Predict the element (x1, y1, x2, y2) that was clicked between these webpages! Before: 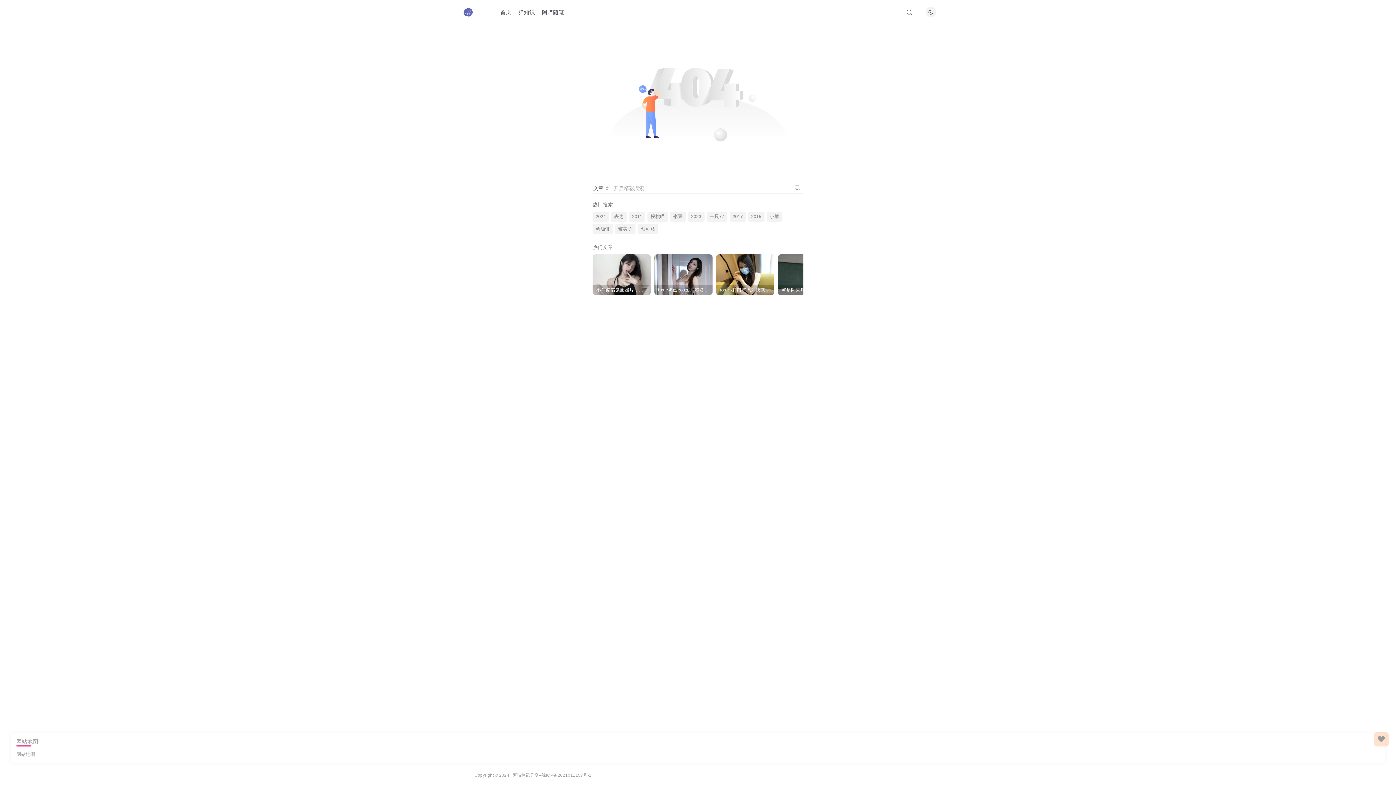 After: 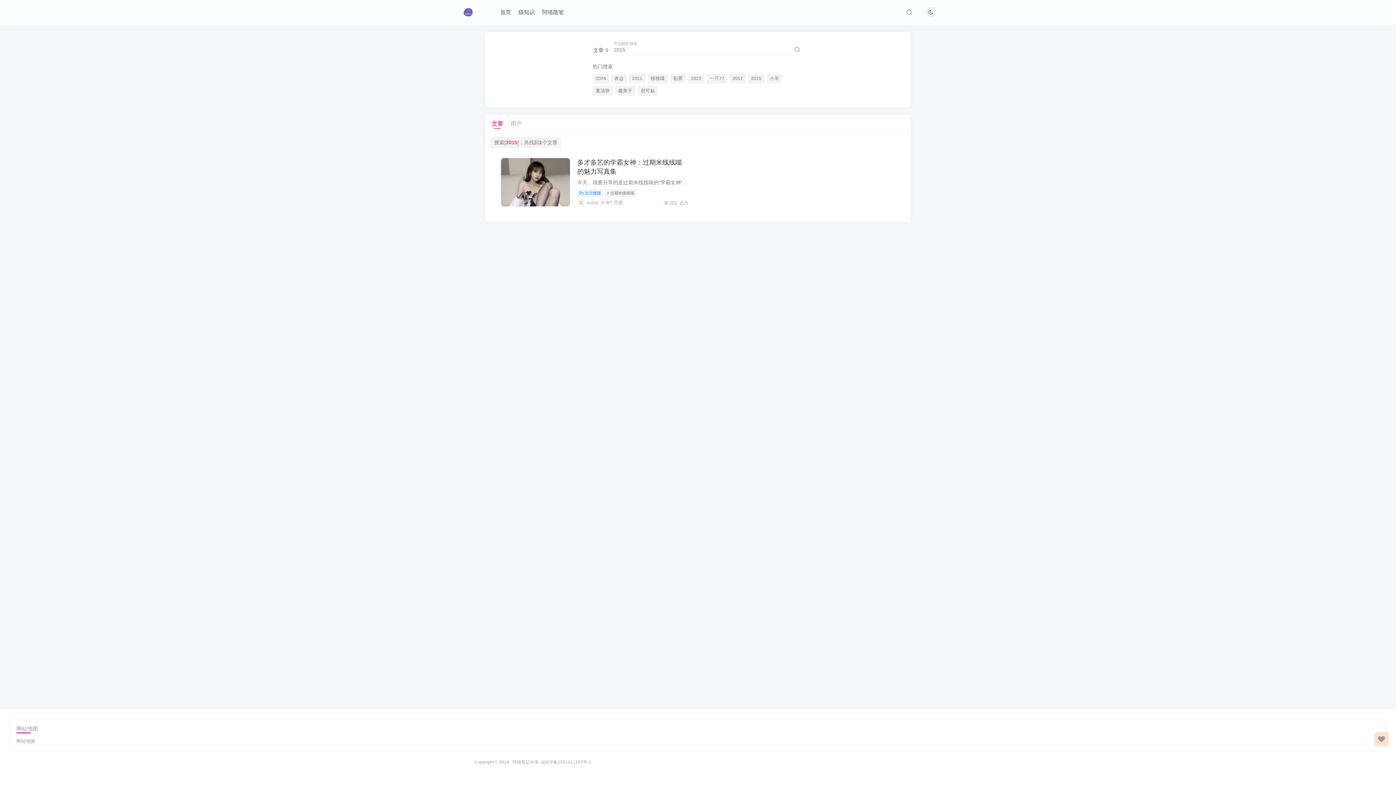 Action: label: 2015 bbox: (748, 211, 764, 221)